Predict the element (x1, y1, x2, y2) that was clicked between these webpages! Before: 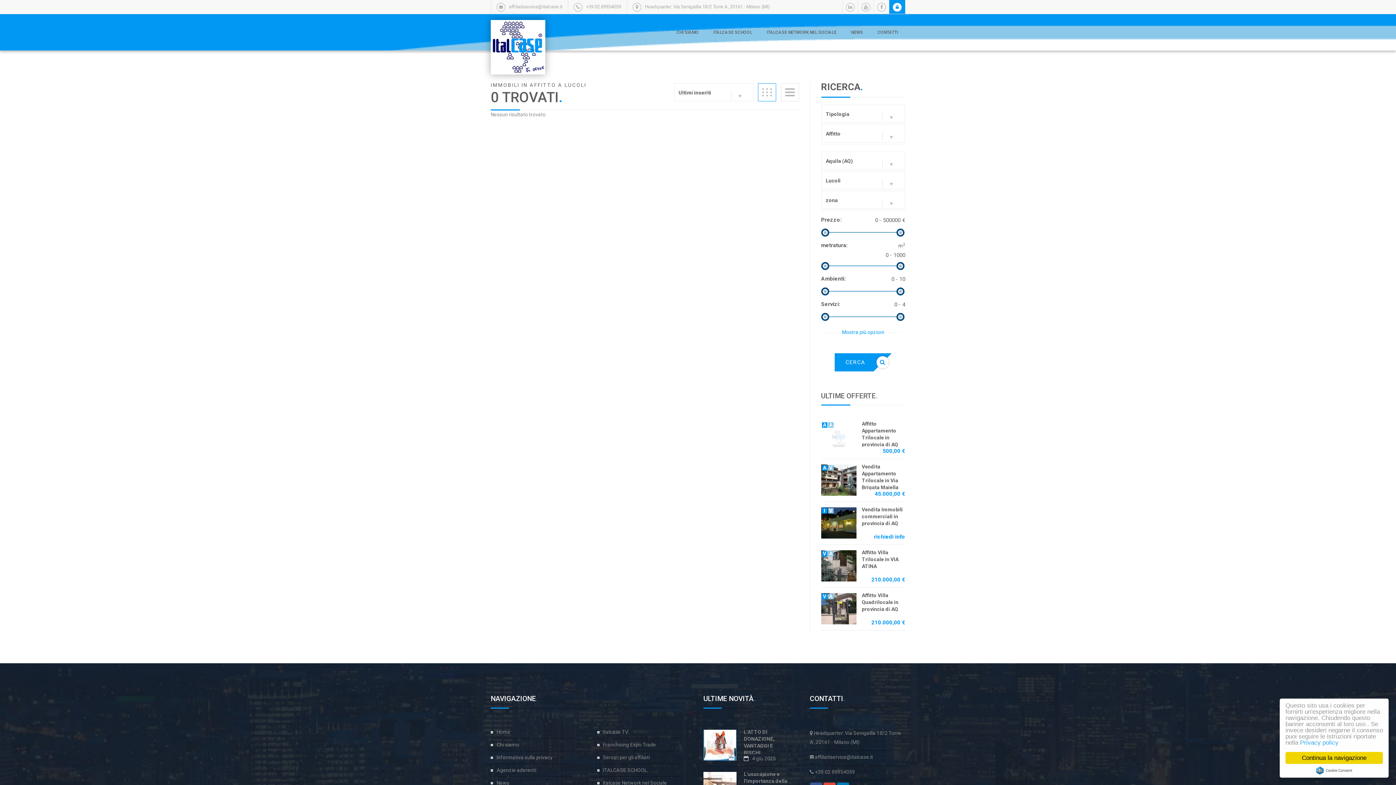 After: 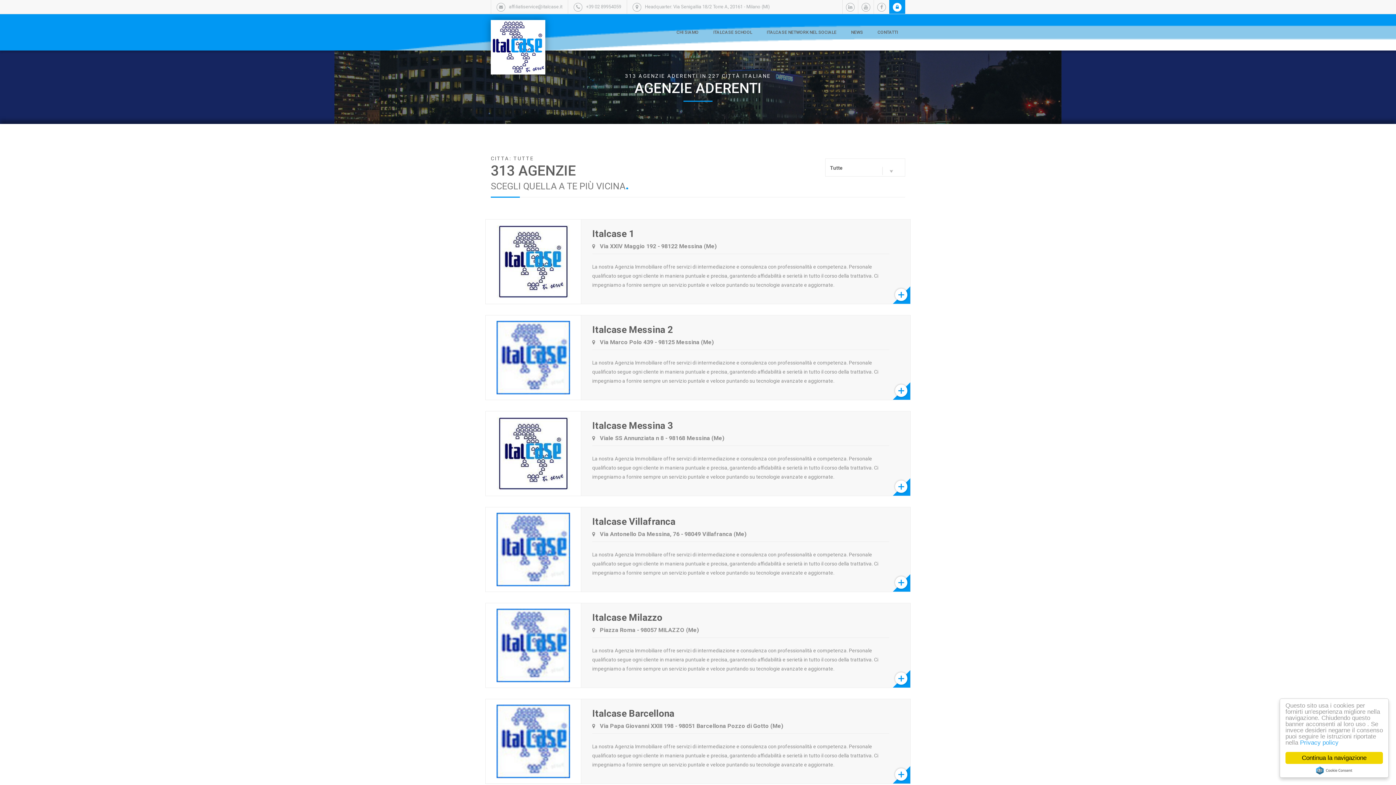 Action: label: Agenzie aderenti bbox: (496, 767, 536, 773)